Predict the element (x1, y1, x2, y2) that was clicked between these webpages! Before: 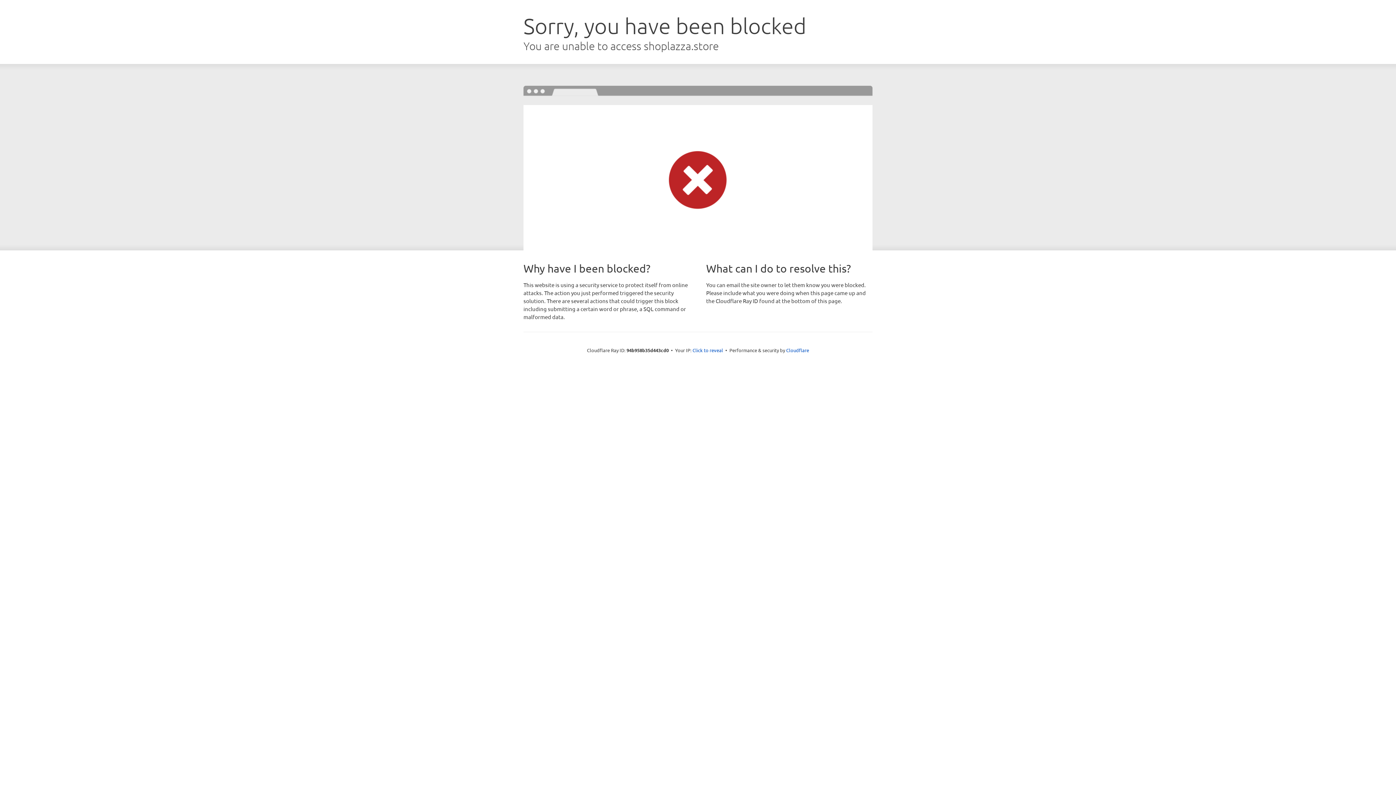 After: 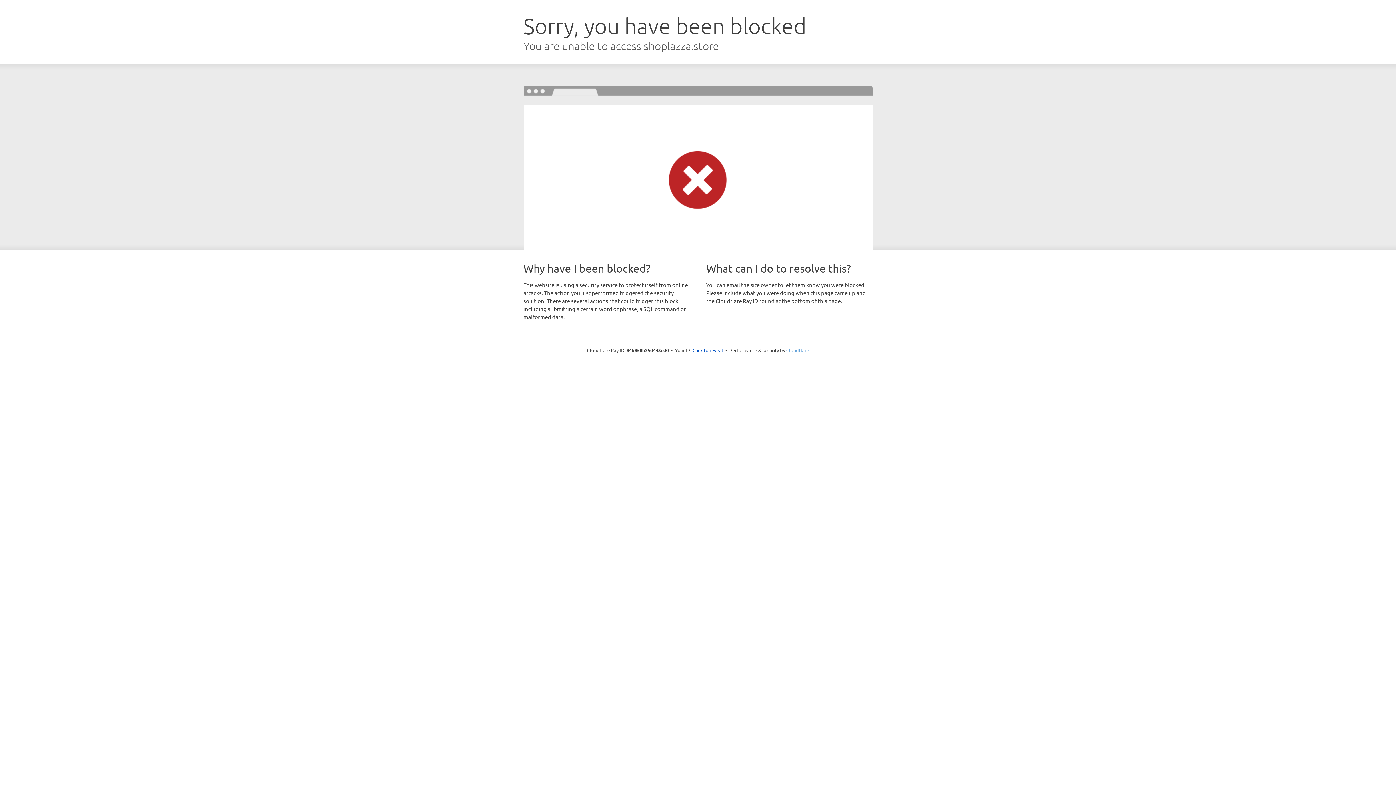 Action: bbox: (786, 347, 809, 353) label: Cloudflare